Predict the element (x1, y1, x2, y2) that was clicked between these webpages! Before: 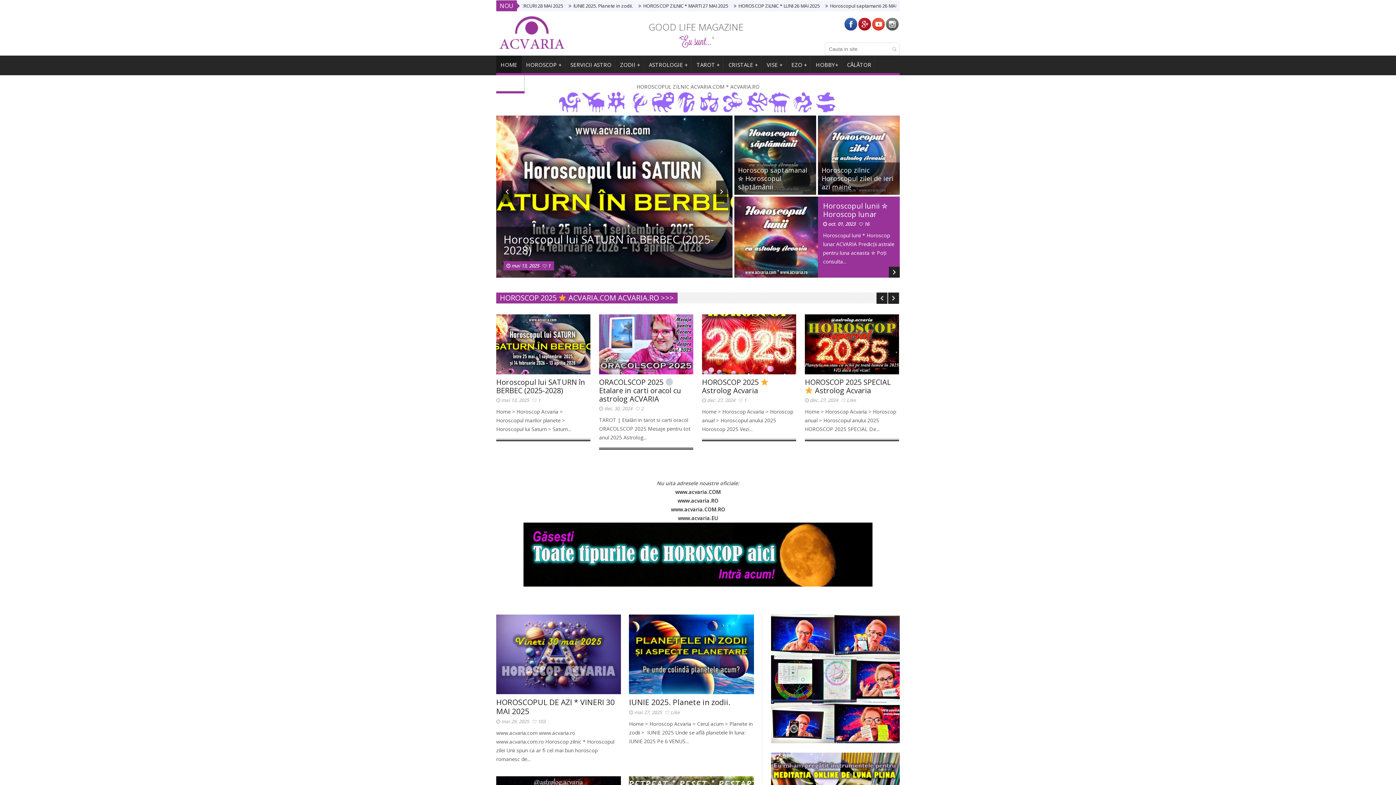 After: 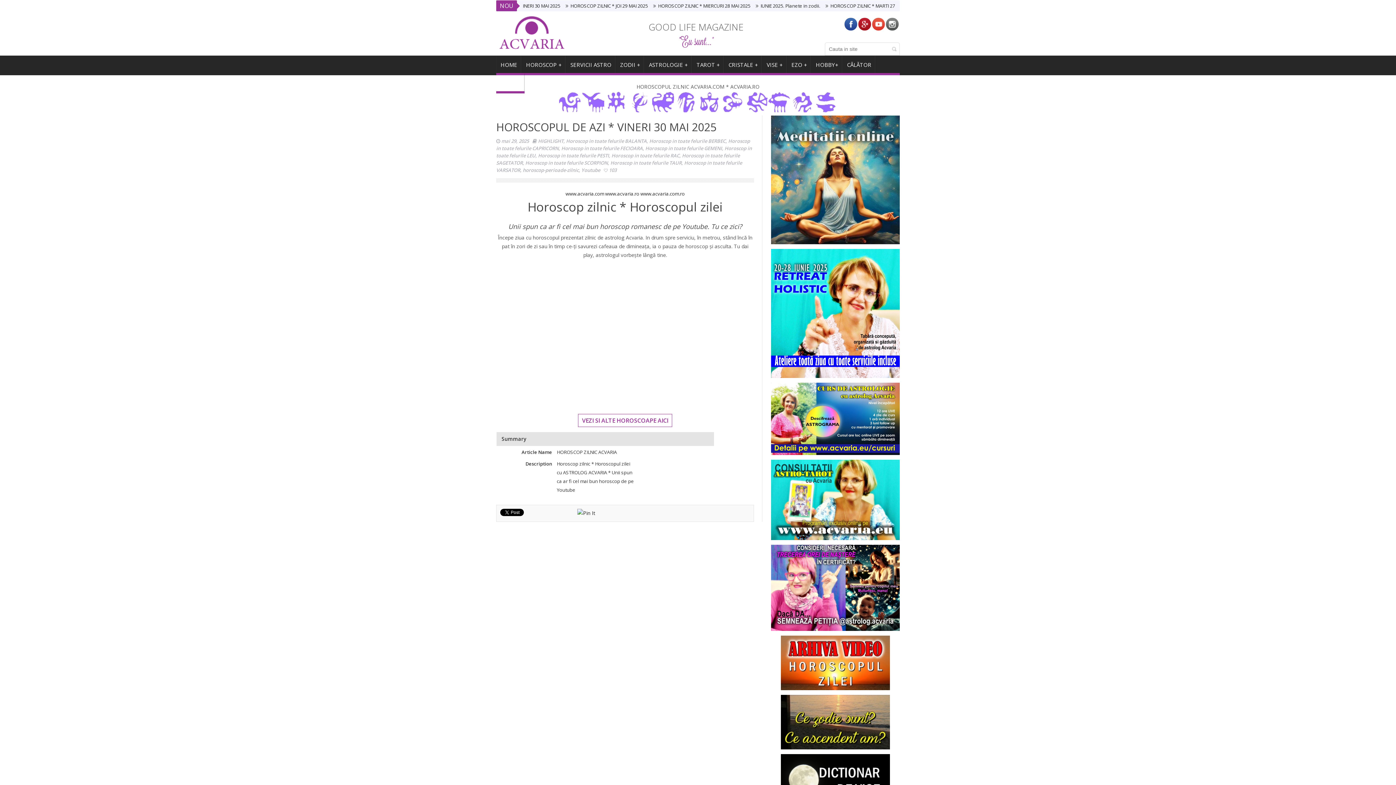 Action: bbox: (496, 697, 614, 716) label: HOROSCOPUL DE AZI * VINERI 30 MAI 2025